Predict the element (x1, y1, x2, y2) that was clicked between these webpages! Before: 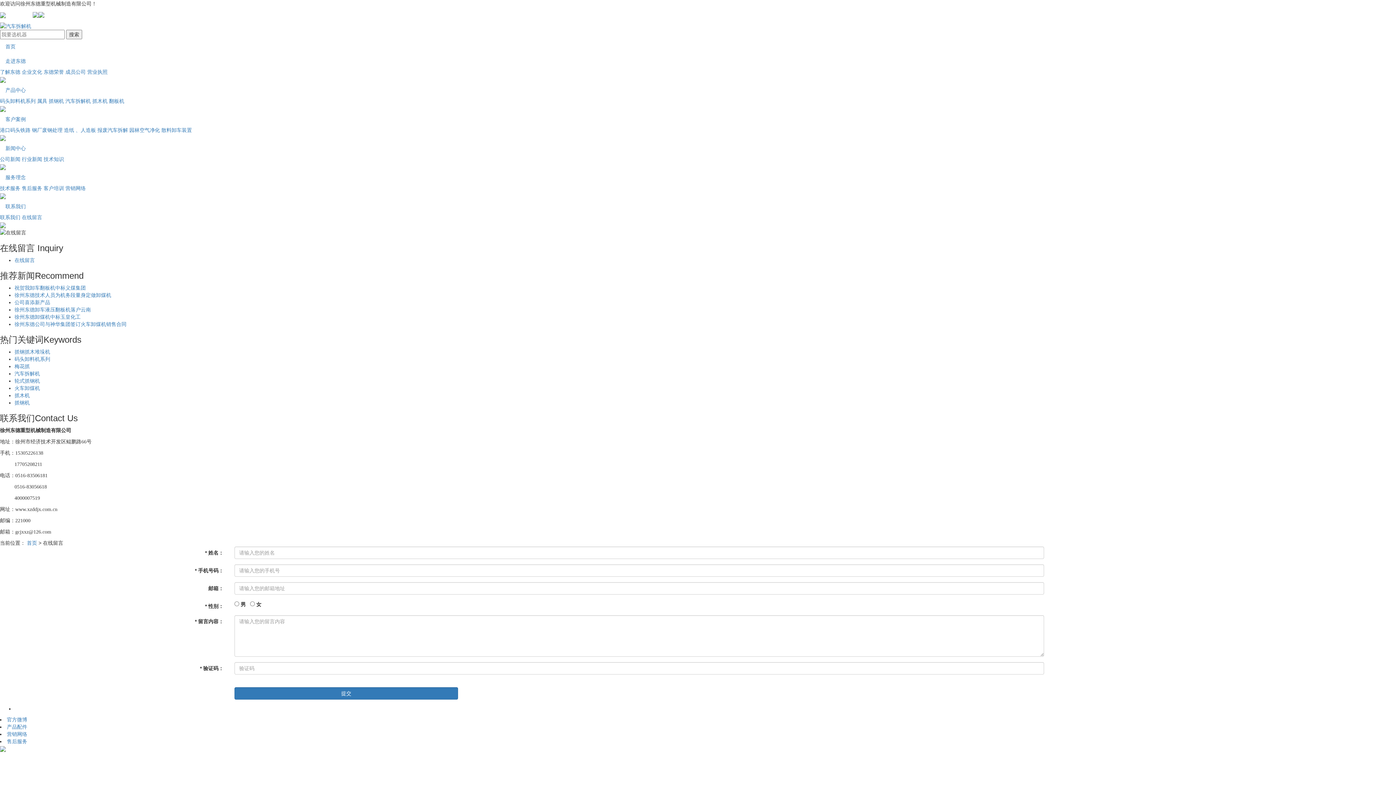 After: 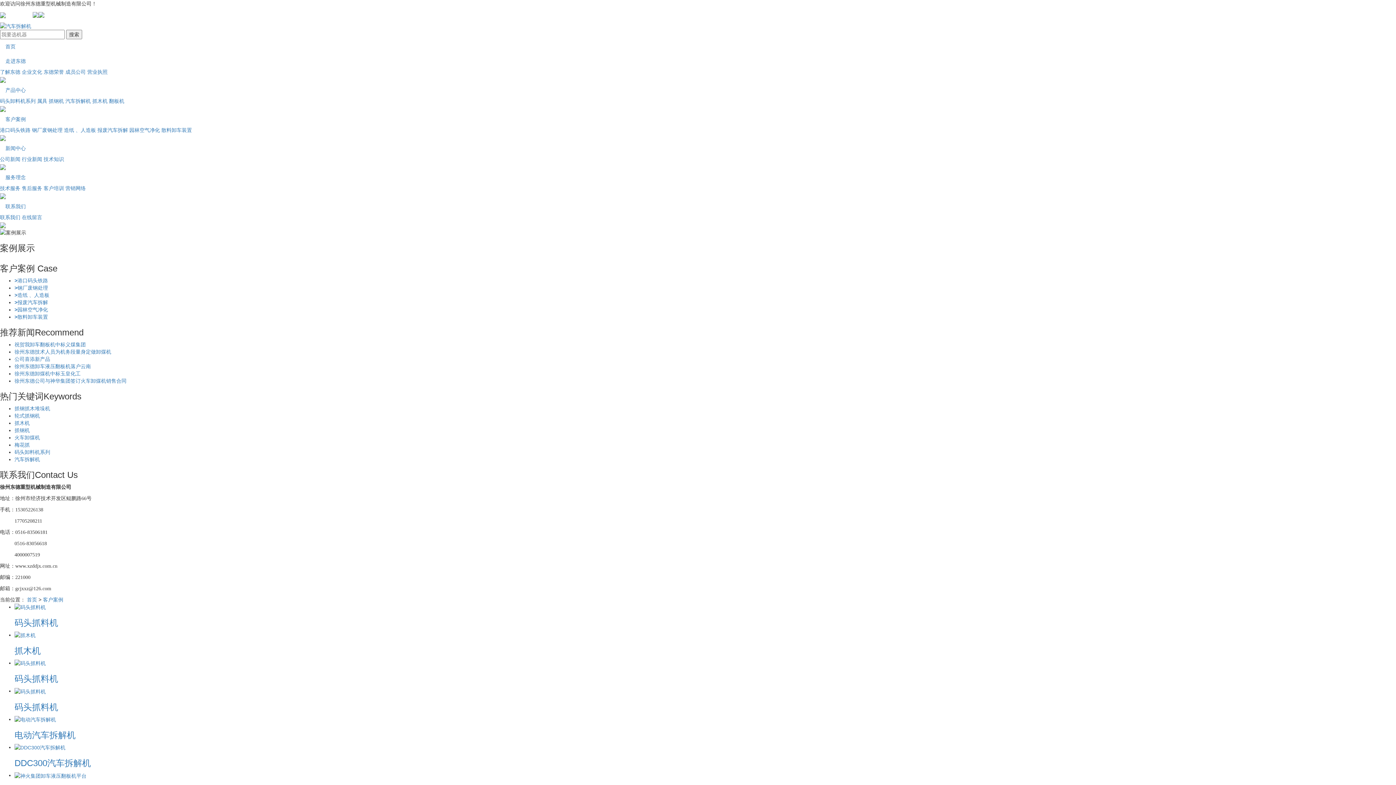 Action: bbox: (0, 112, 1396, 126) label: 客户案例